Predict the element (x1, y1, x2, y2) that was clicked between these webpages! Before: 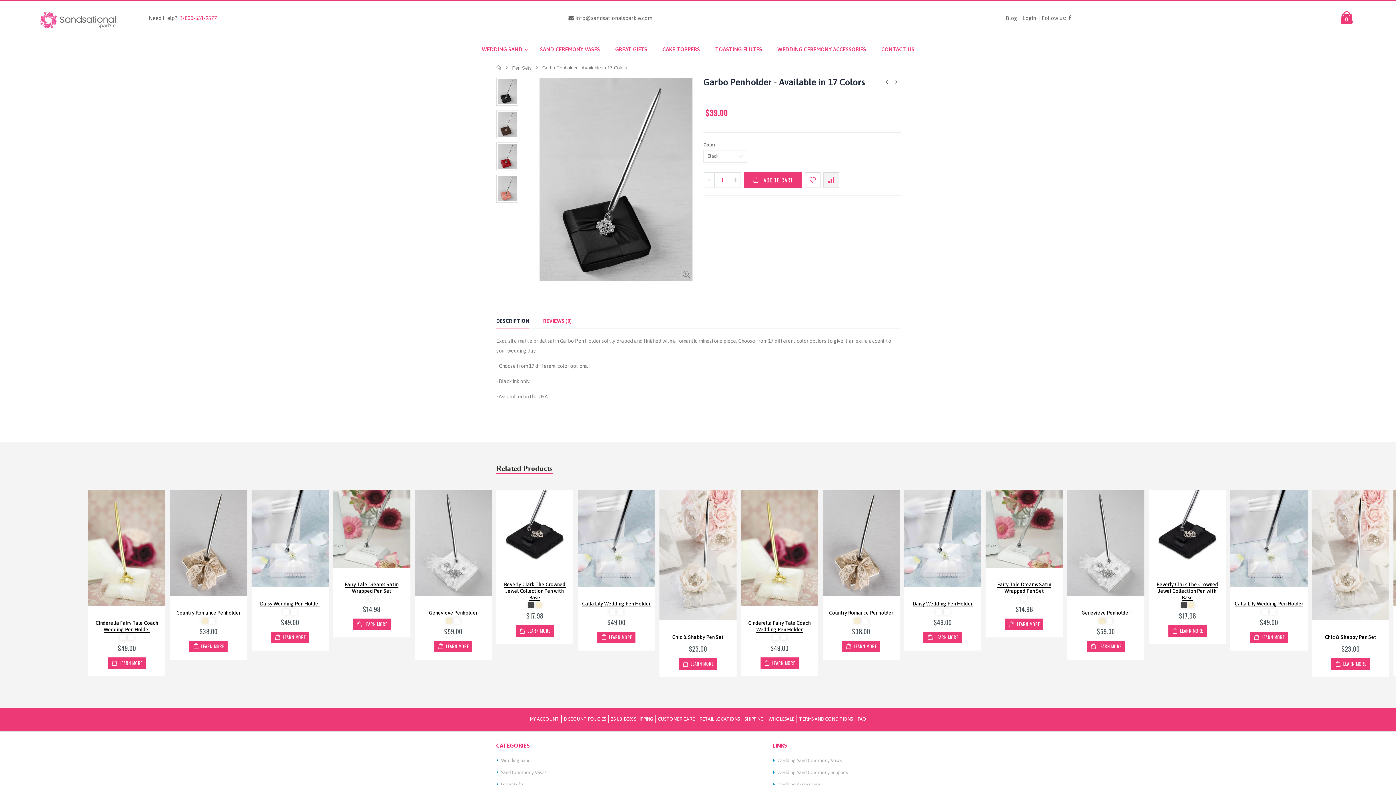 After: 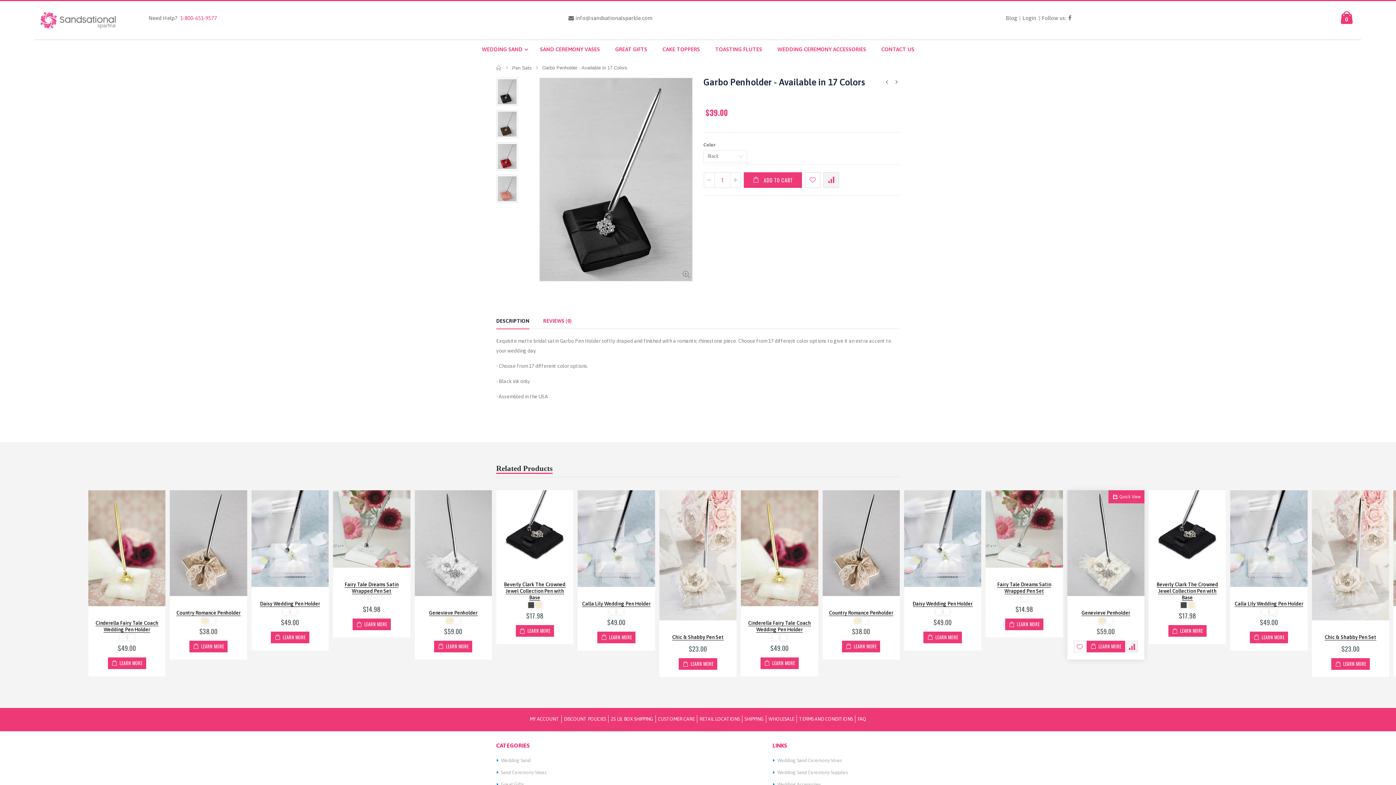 Action: bbox: (1099, 617, 1105, 624)